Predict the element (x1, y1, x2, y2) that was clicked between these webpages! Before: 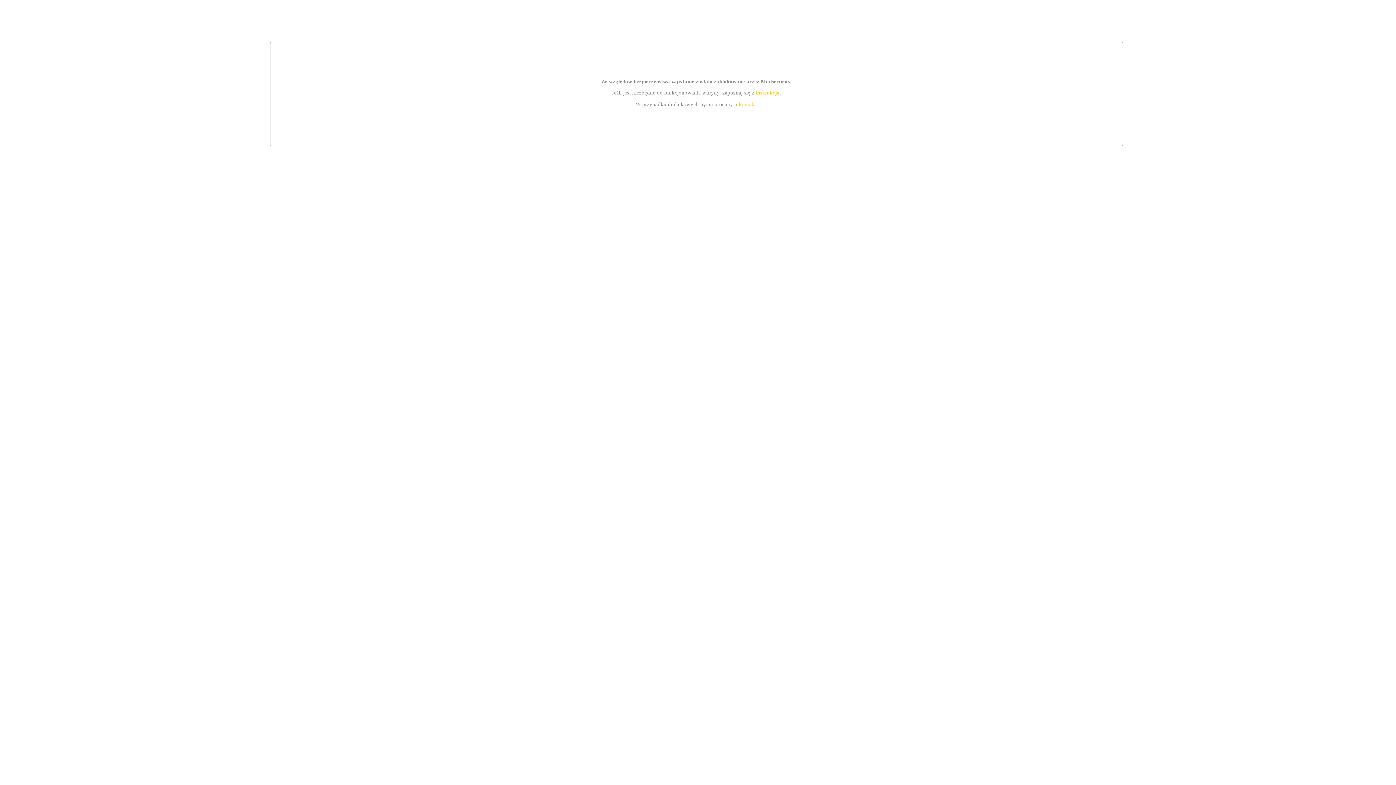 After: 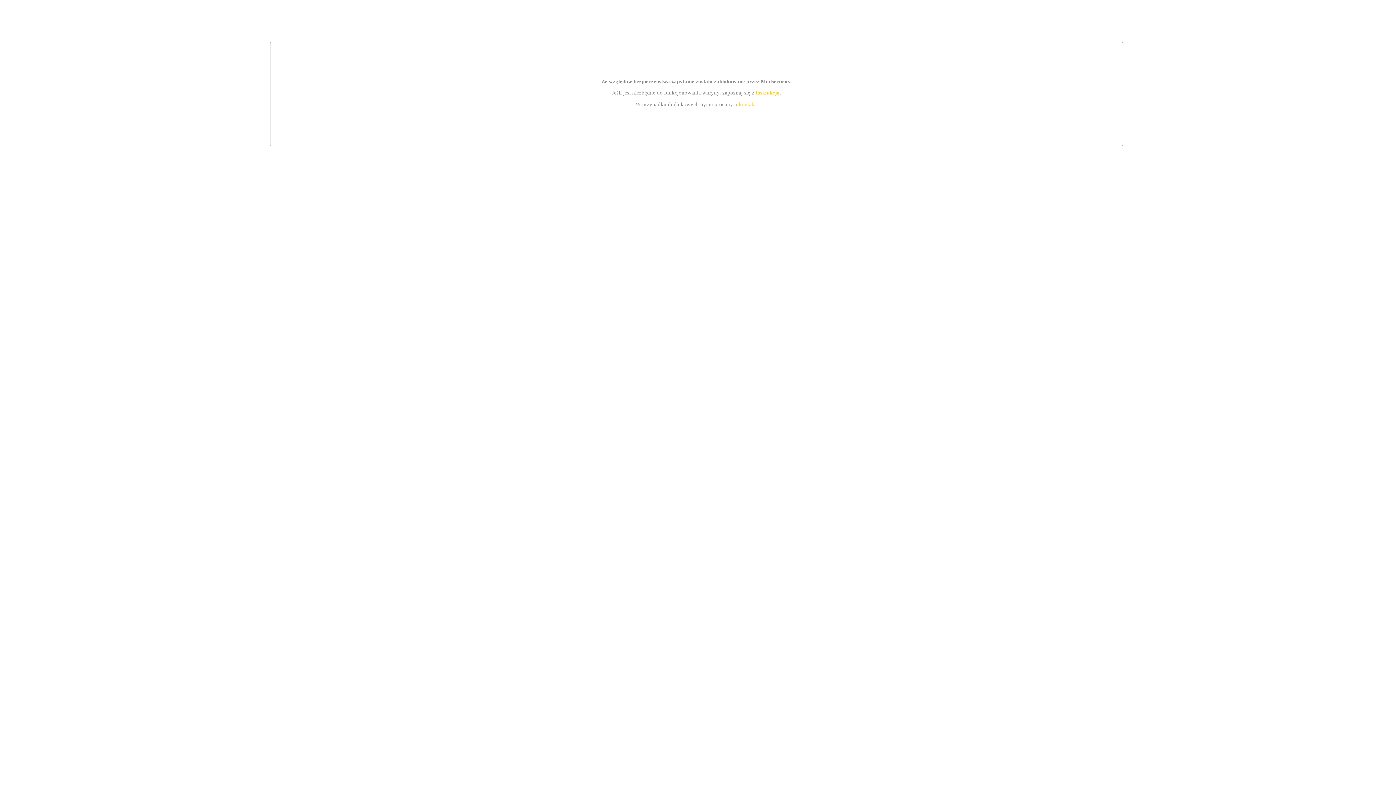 Action: label: instrukcją bbox: (755, 89, 779, 95)